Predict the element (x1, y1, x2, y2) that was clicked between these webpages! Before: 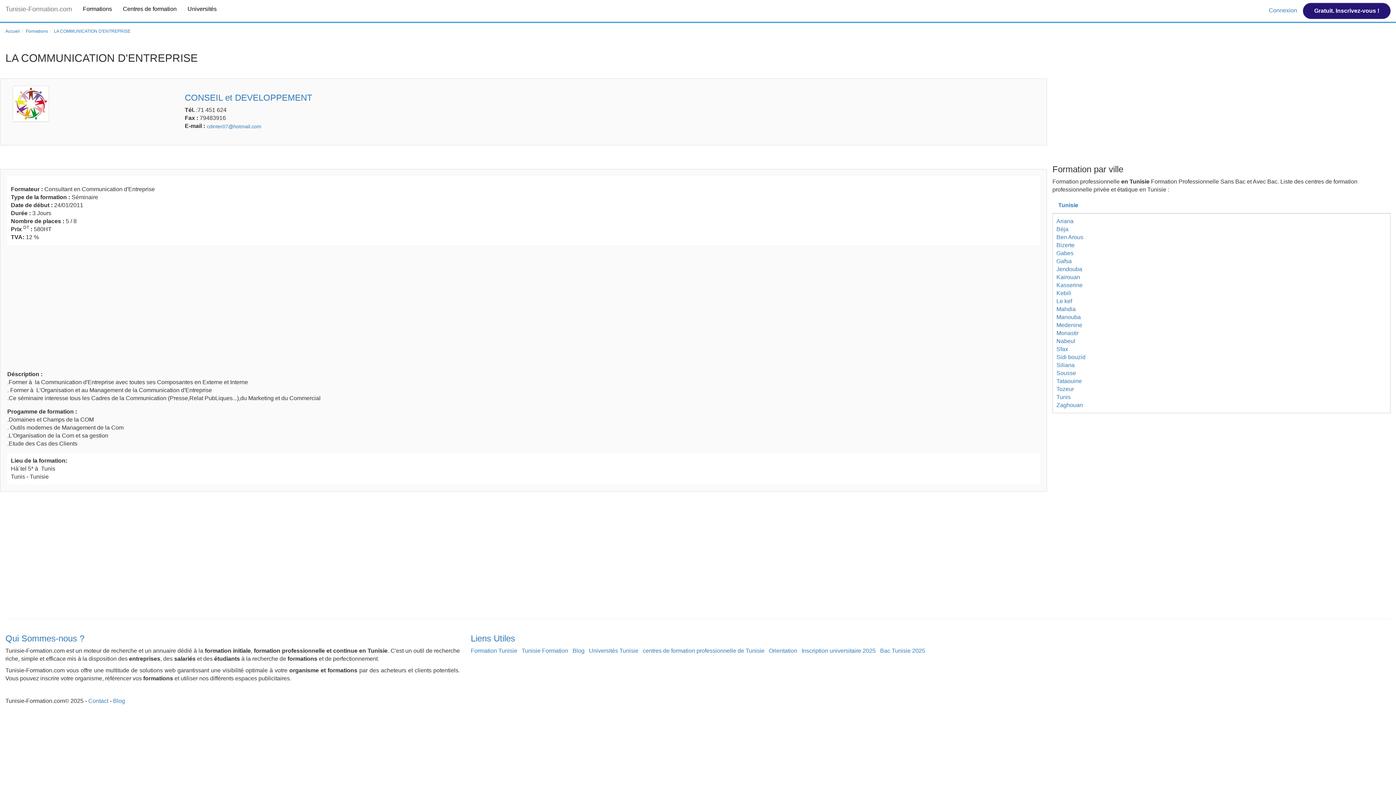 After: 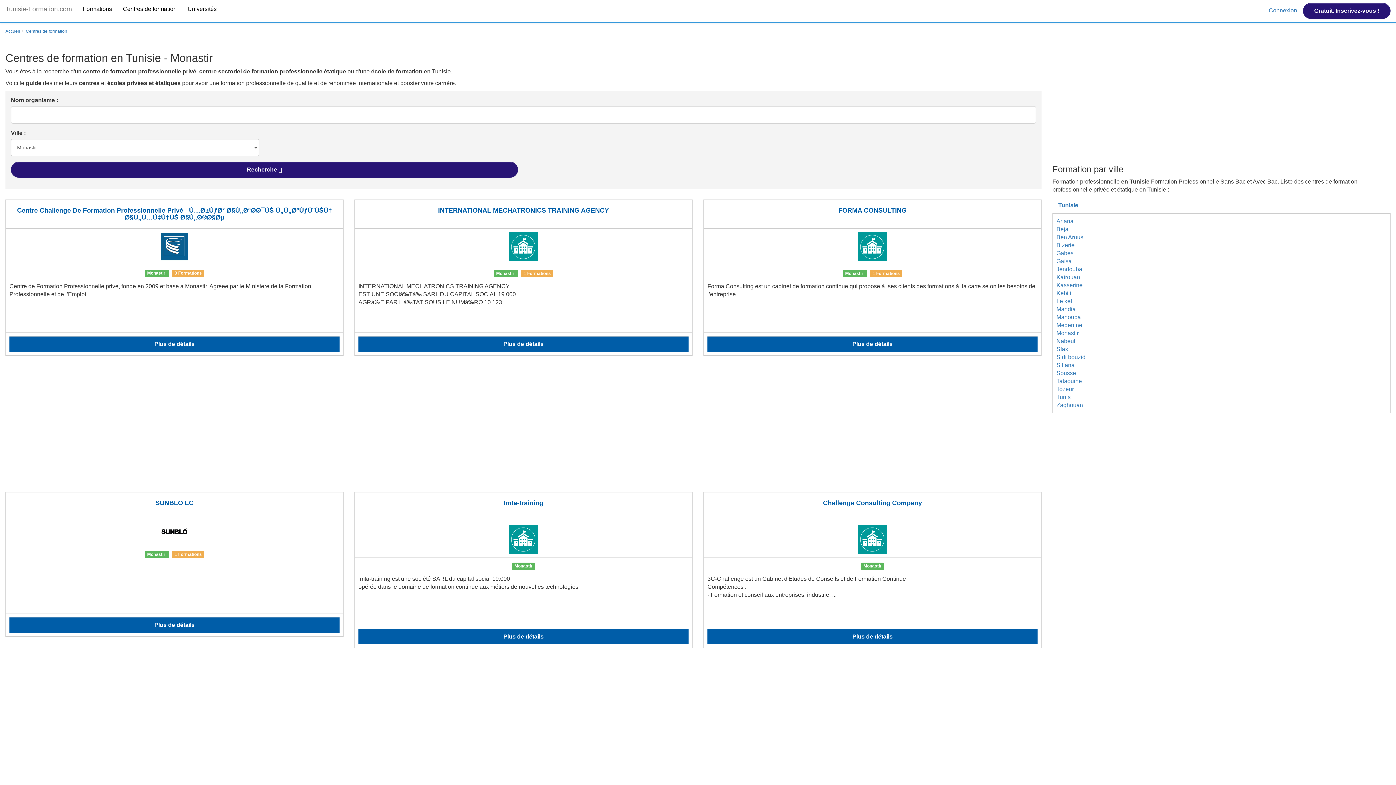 Action: bbox: (1056, 330, 1078, 336) label: Monastir